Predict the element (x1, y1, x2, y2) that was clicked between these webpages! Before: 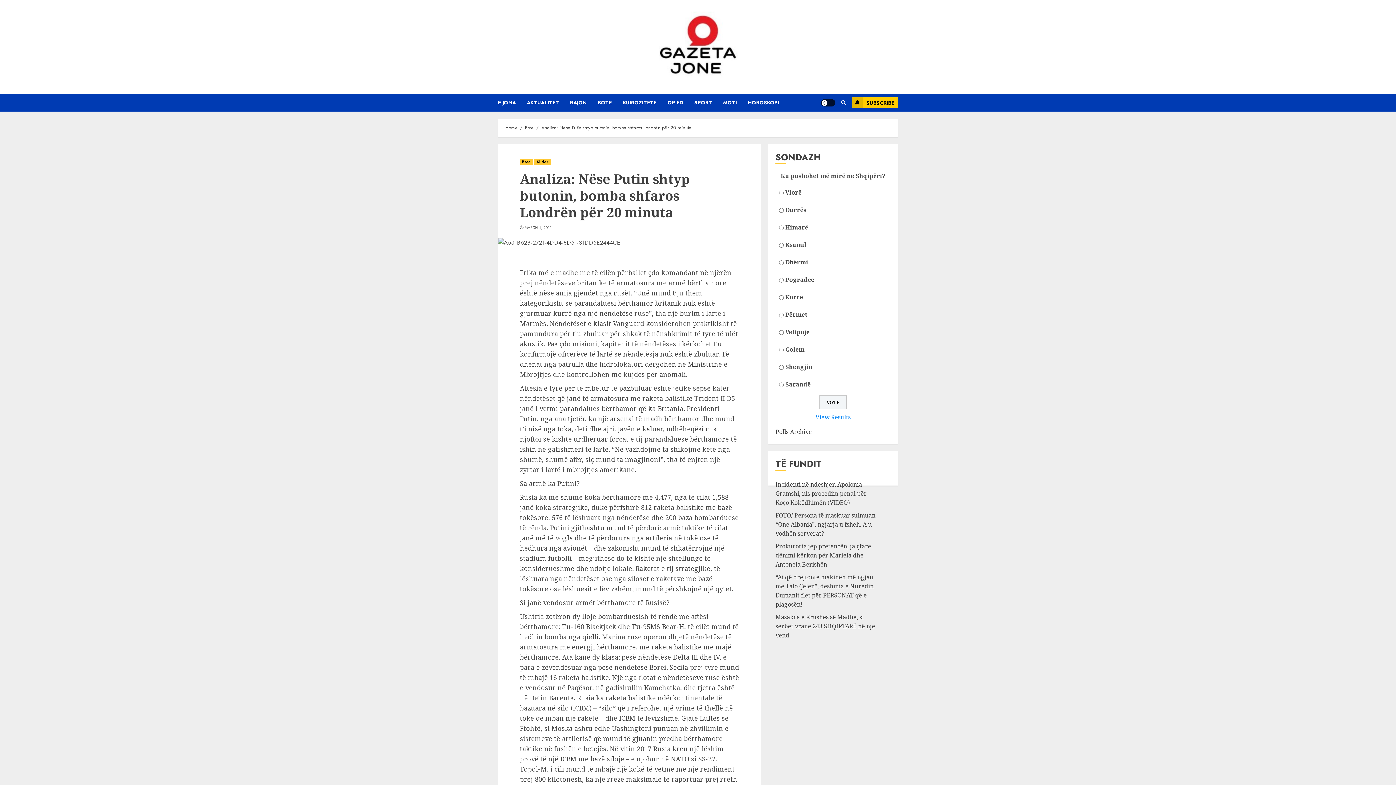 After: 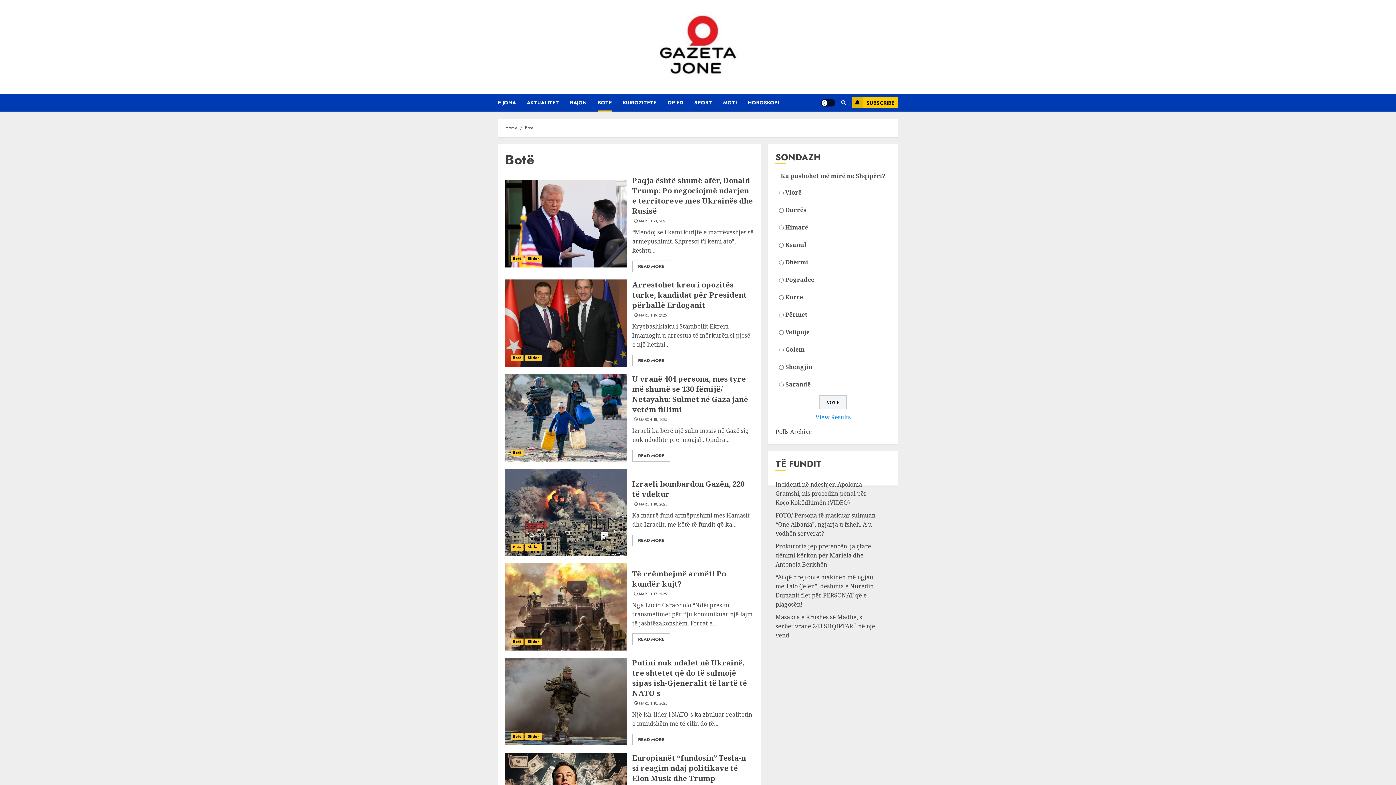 Action: label: BOTË bbox: (597, 93, 622, 111)